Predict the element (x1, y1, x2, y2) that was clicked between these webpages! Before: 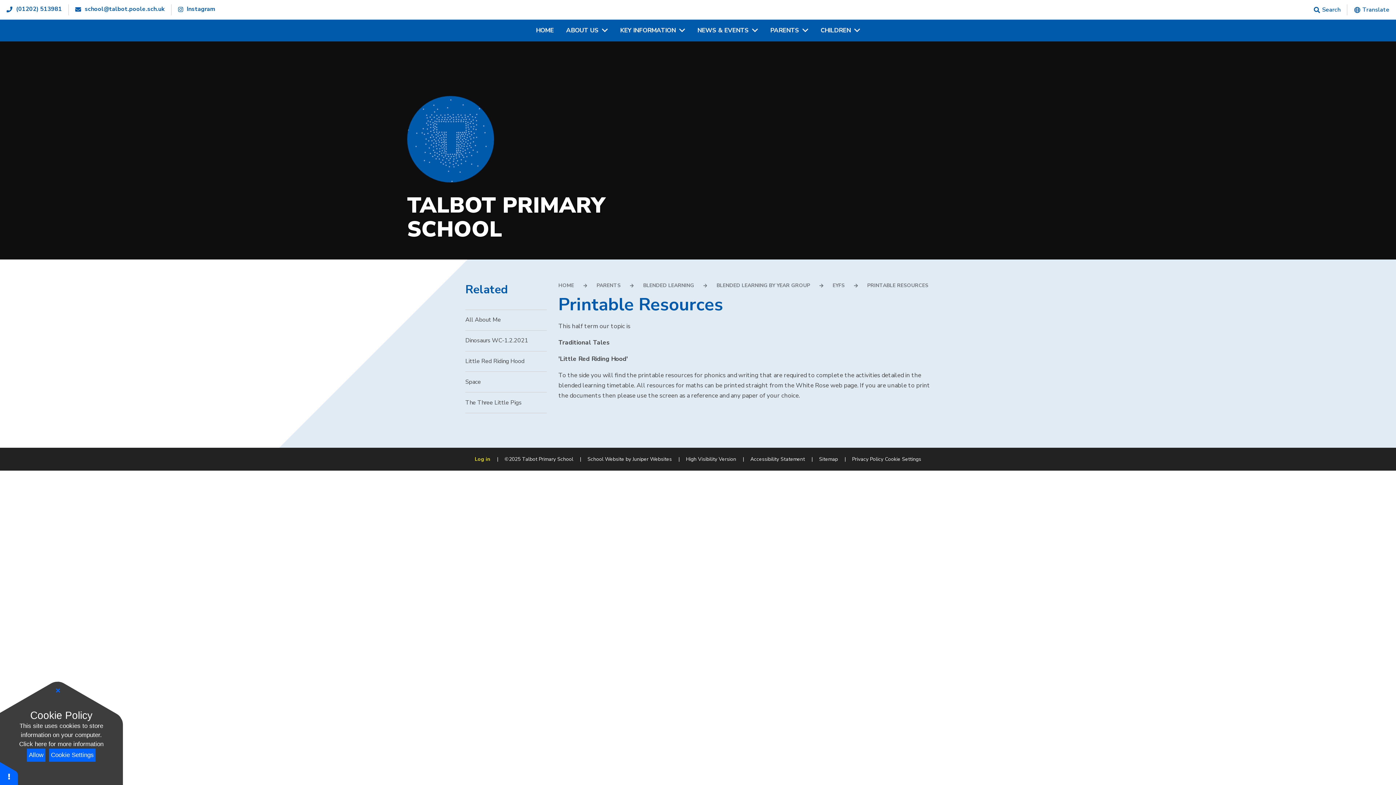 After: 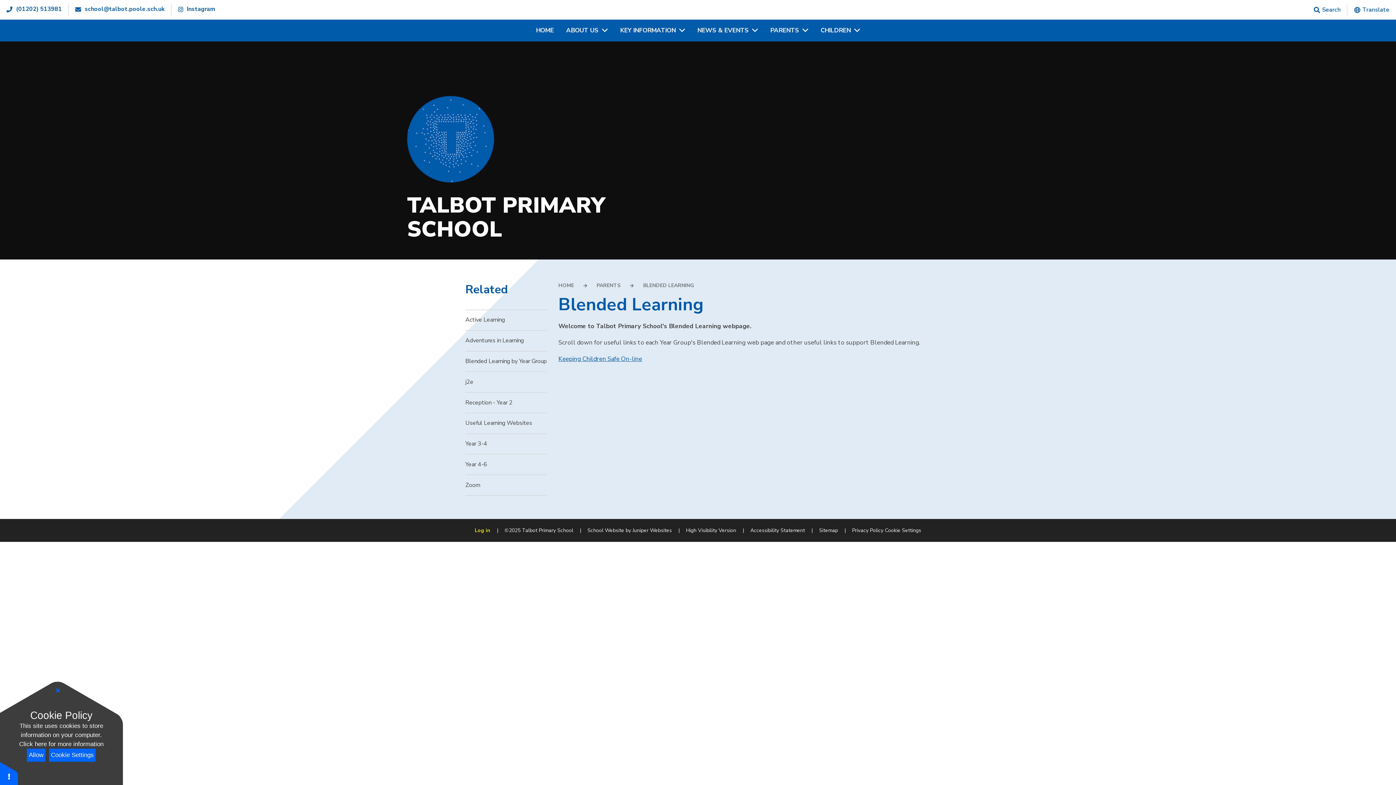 Action: bbox: (643, 282, 694, 289) label: BLENDED LEARNING